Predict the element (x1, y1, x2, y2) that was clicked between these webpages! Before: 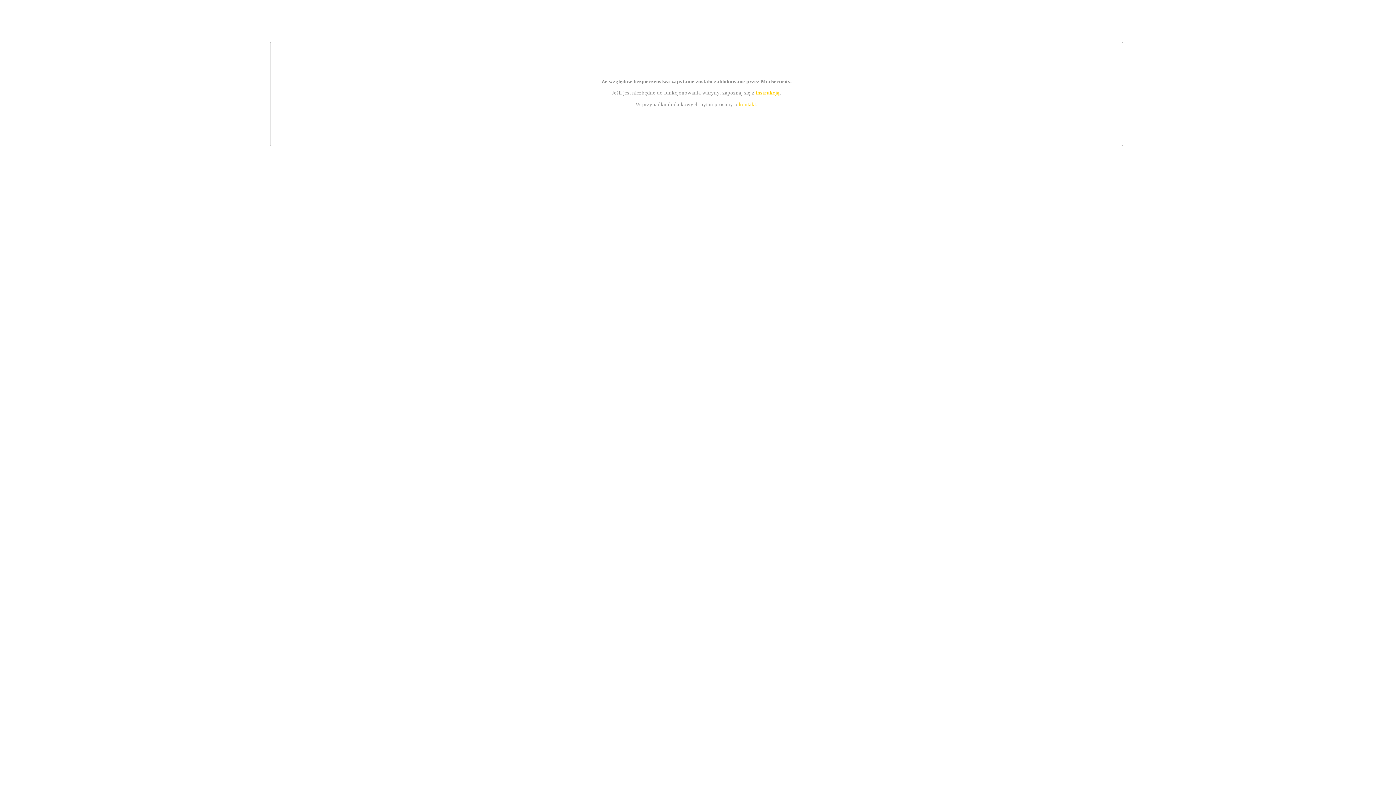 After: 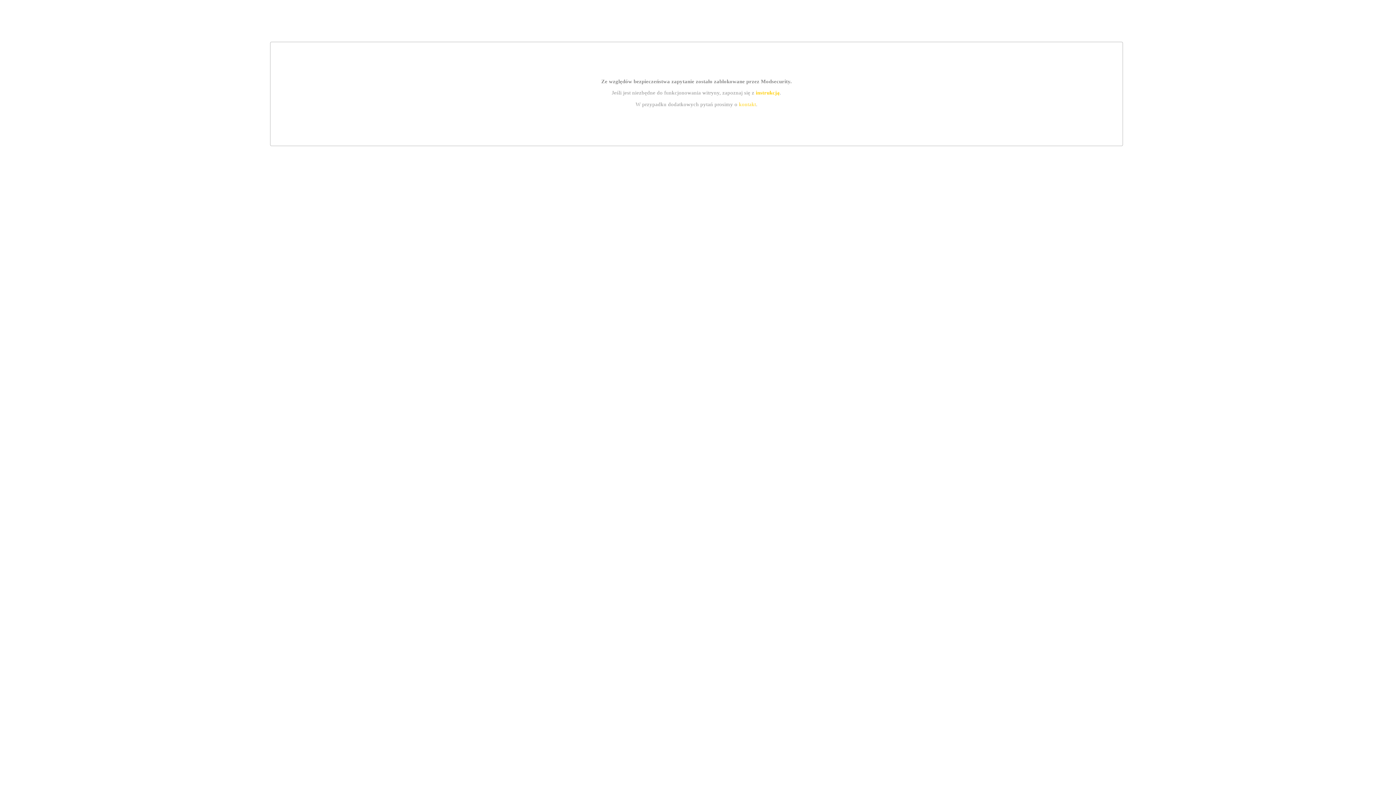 Action: bbox: (739, 101, 756, 107) label: kontakt